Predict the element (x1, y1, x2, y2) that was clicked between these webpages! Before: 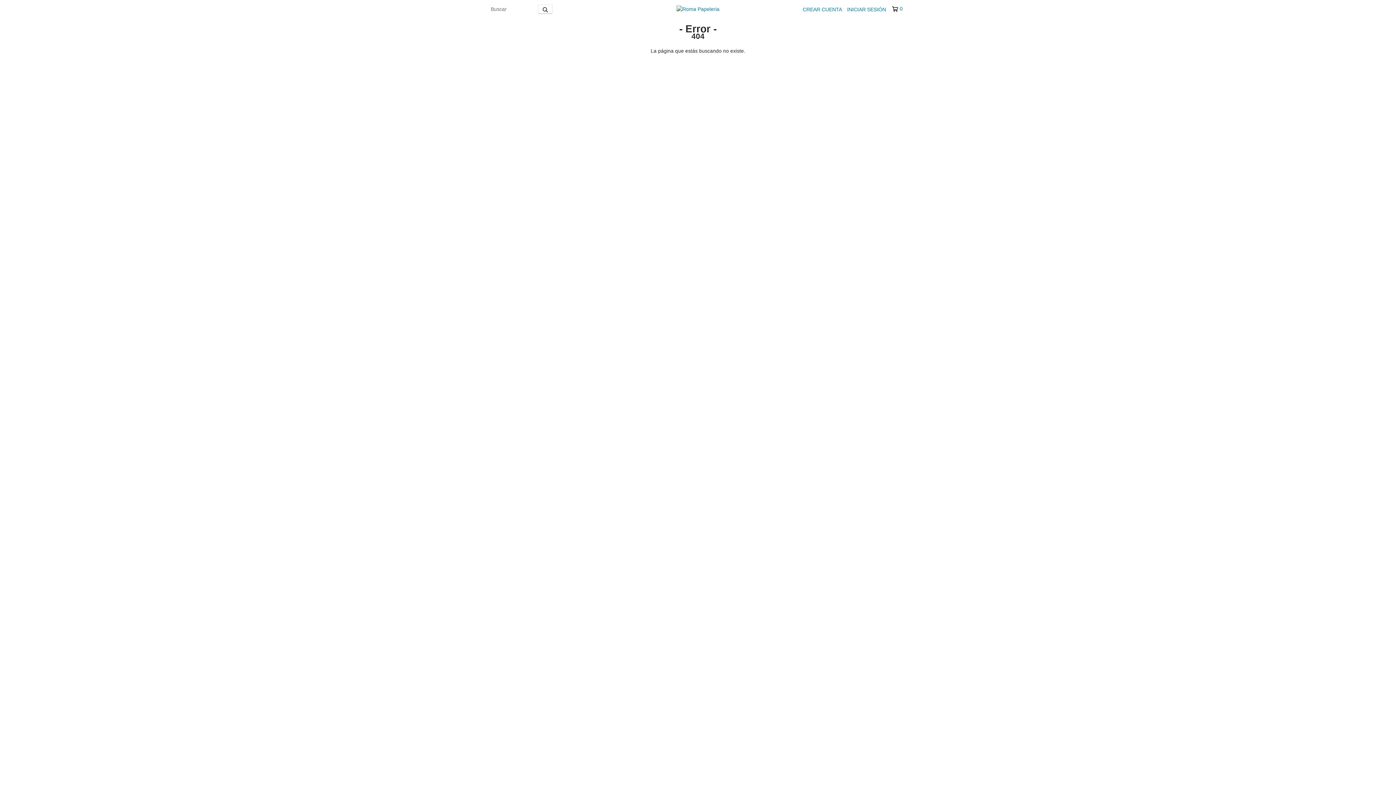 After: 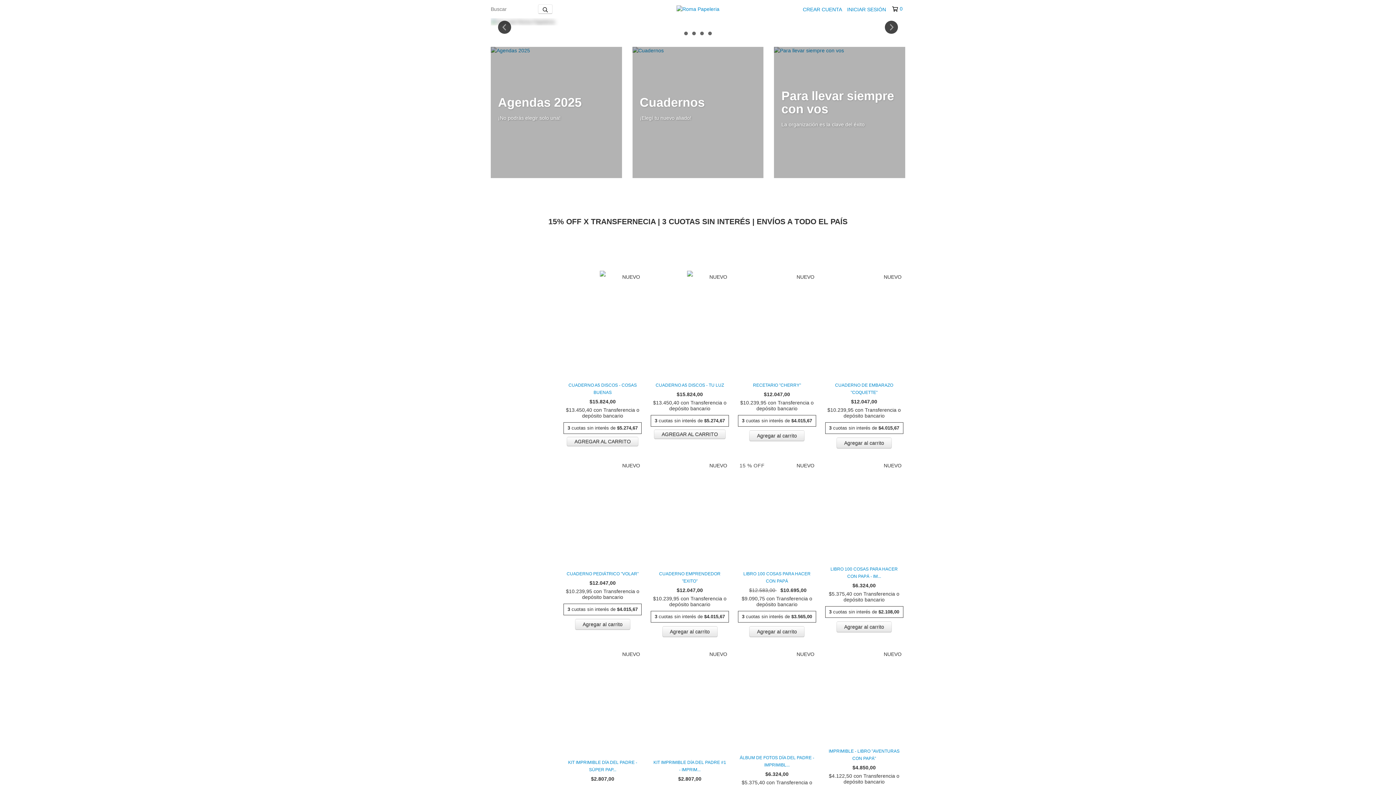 Action: bbox: (676, 5, 719, 11)